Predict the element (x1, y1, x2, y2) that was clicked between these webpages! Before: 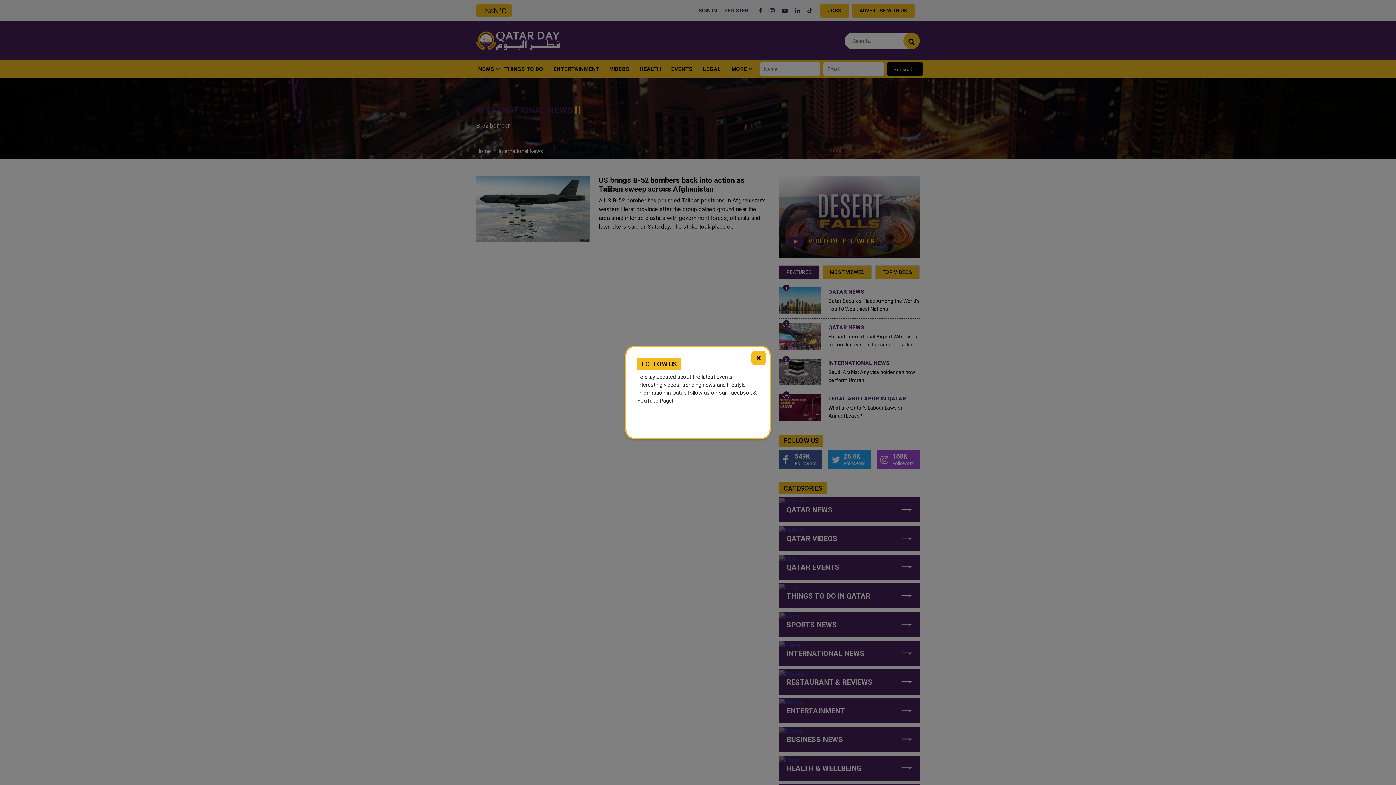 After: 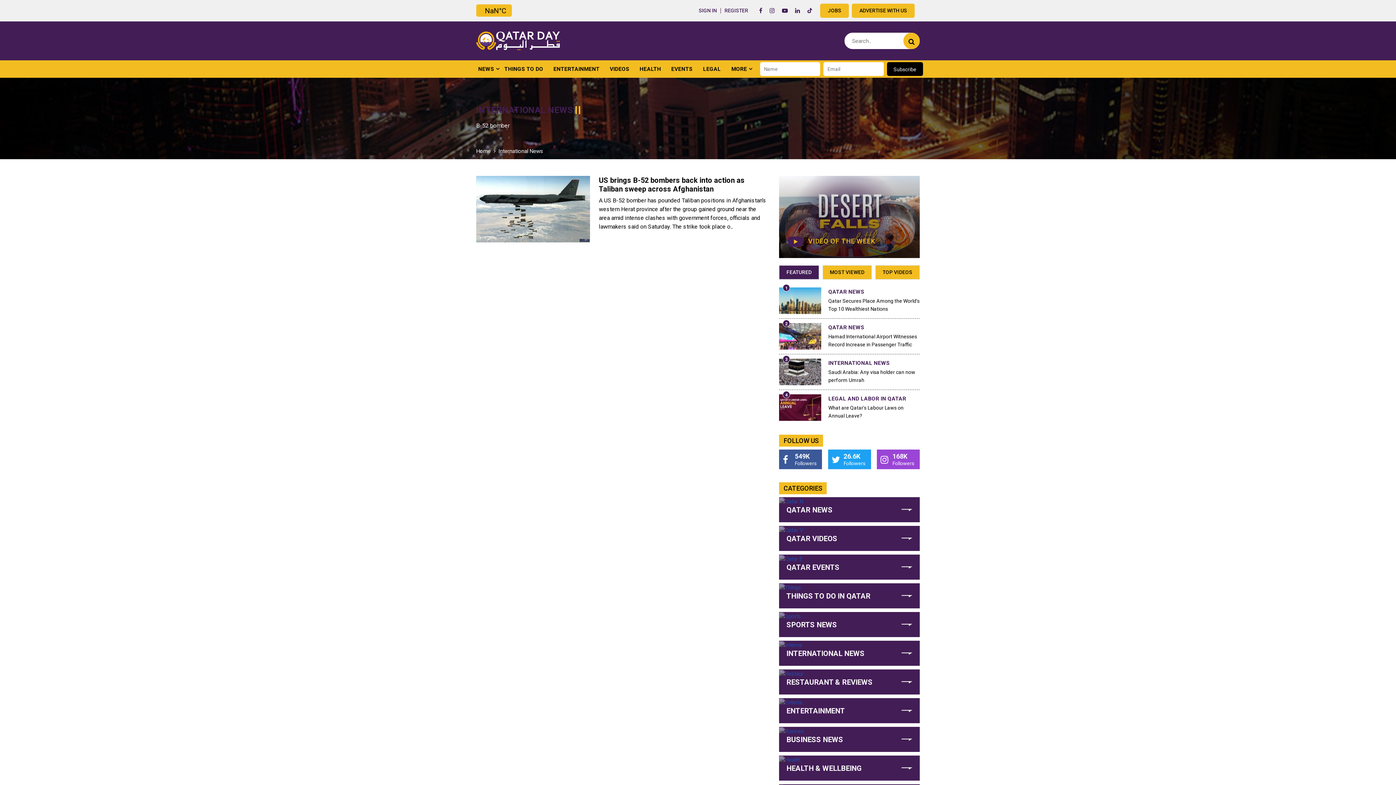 Action: label: × bbox: (751, 350, 766, 365)